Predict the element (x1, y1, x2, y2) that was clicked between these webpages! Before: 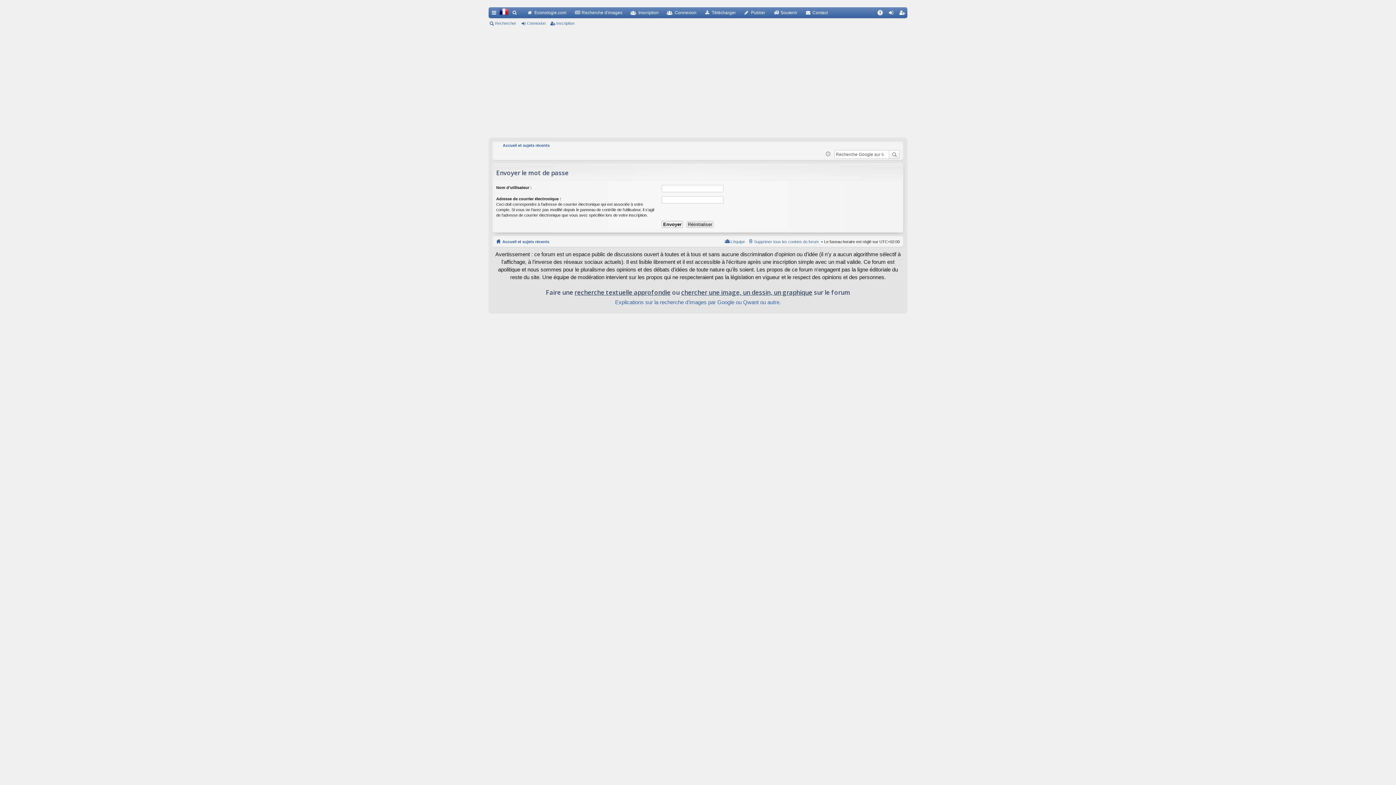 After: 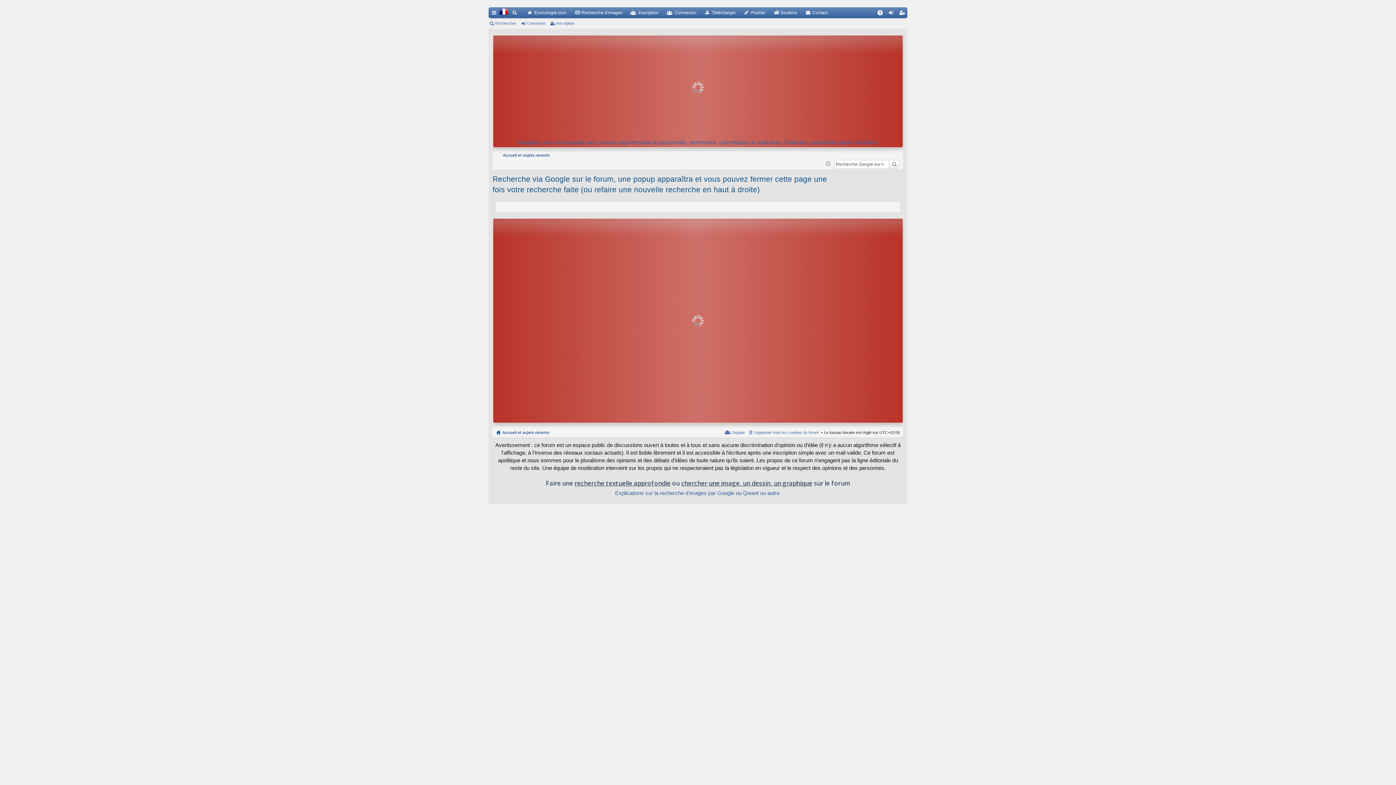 Action: bbox: (889, 150, 900, 158)